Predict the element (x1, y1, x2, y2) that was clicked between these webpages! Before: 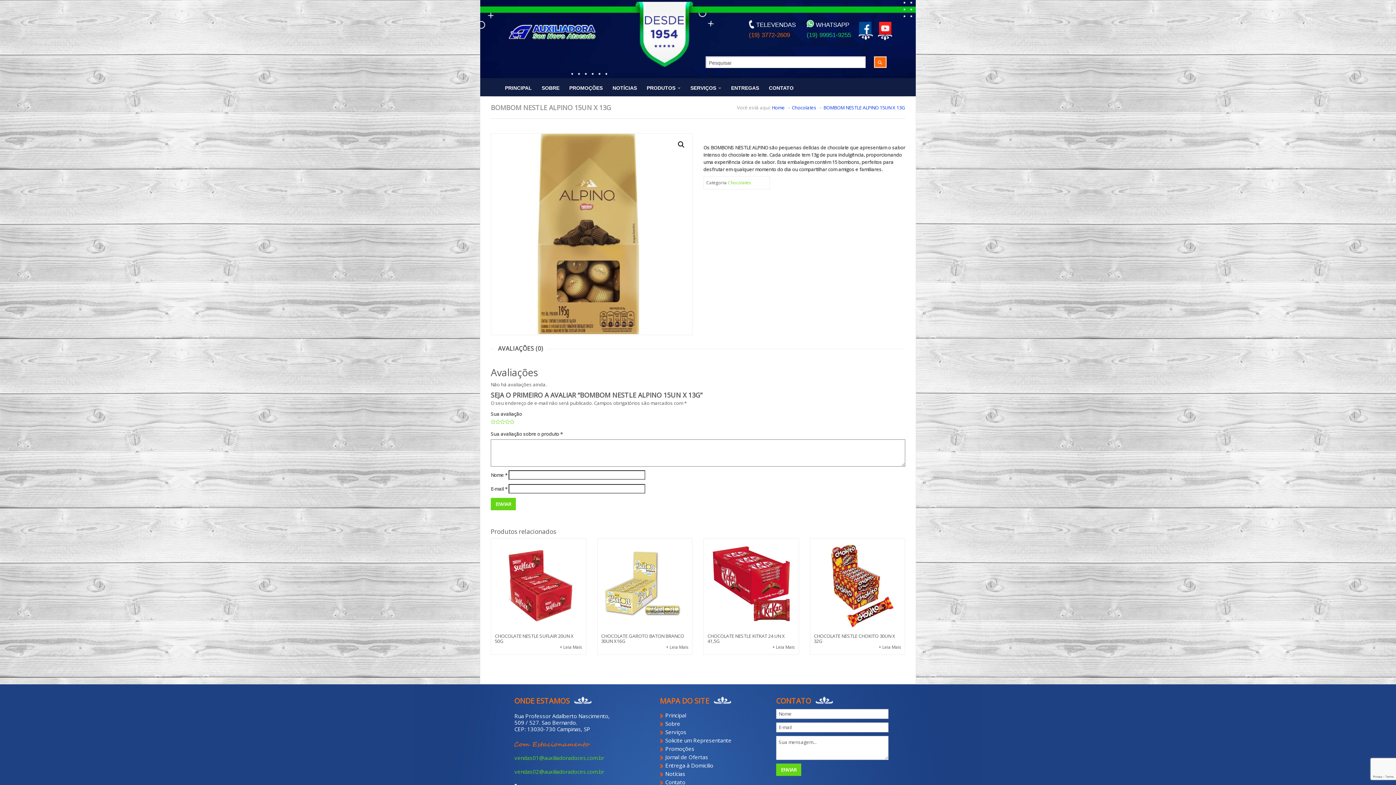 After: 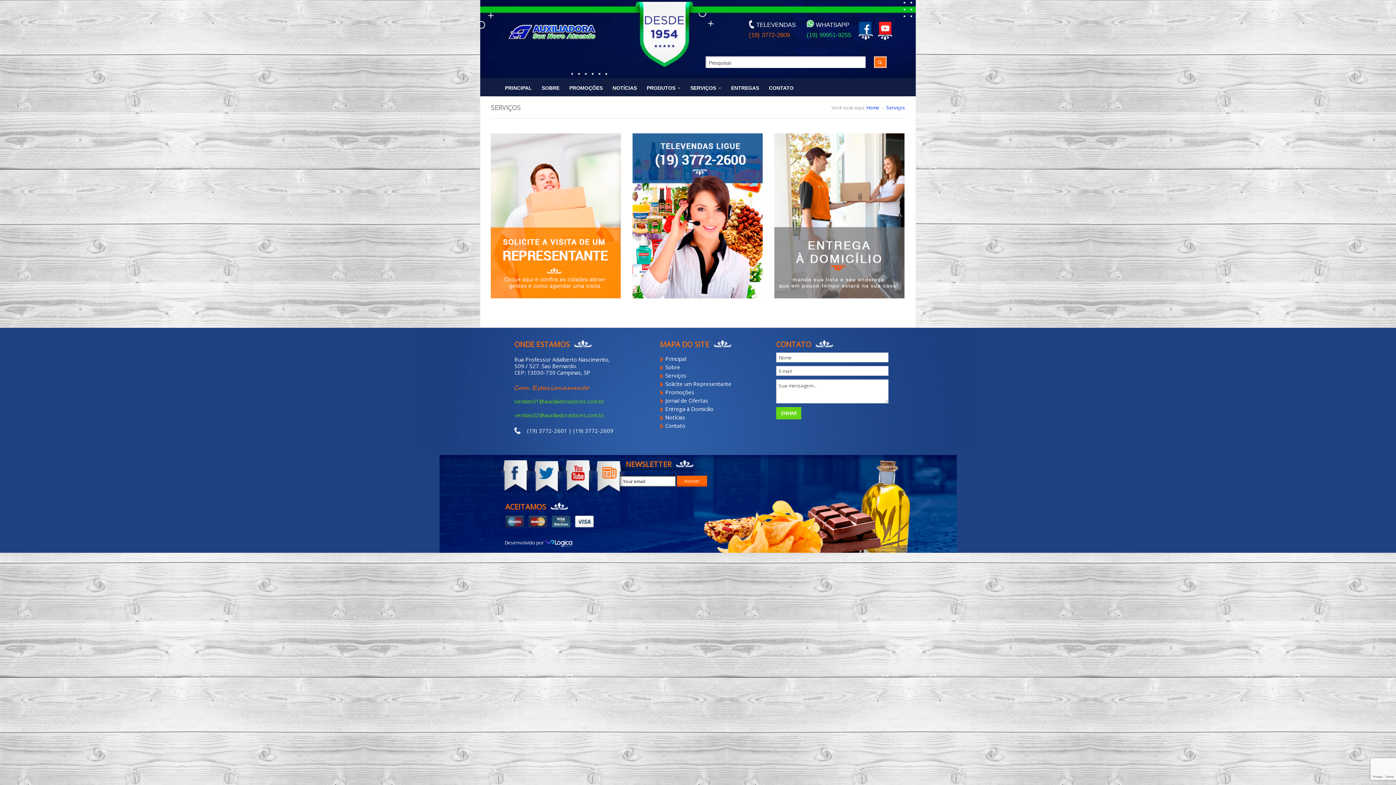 Action: bbox: (665, 728, 686, 735) label: Serviços